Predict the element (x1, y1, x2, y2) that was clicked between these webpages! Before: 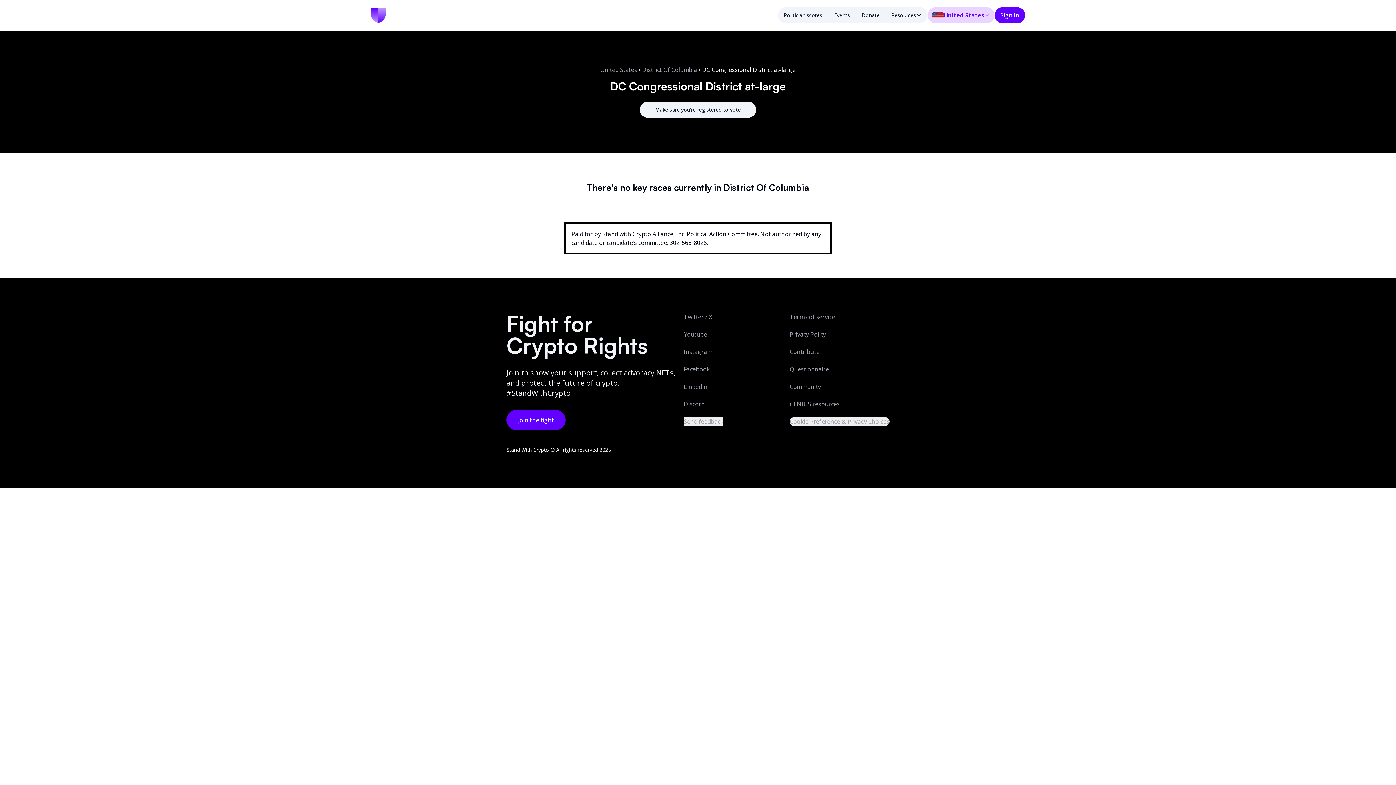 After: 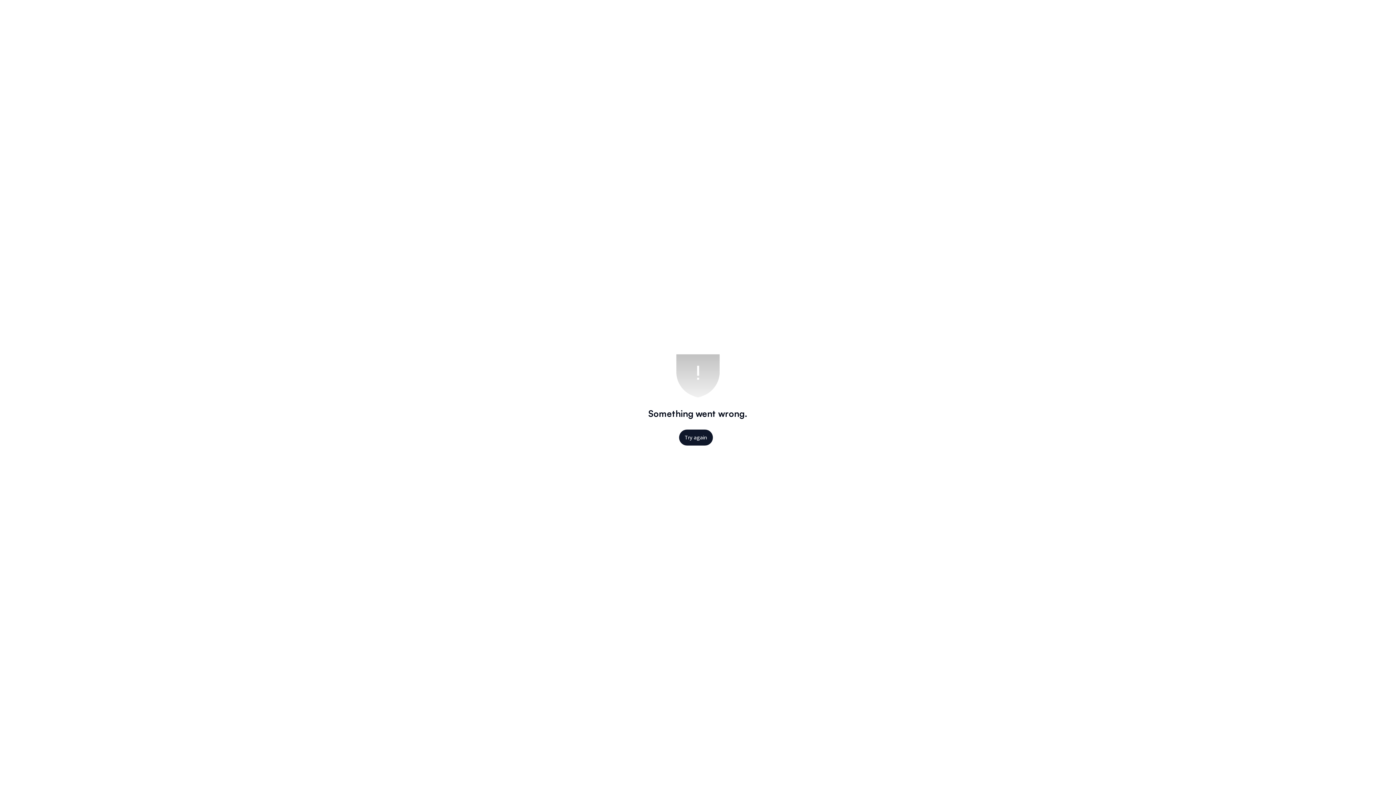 Action: label: Donate bbox: (856, 7, 885, 23)